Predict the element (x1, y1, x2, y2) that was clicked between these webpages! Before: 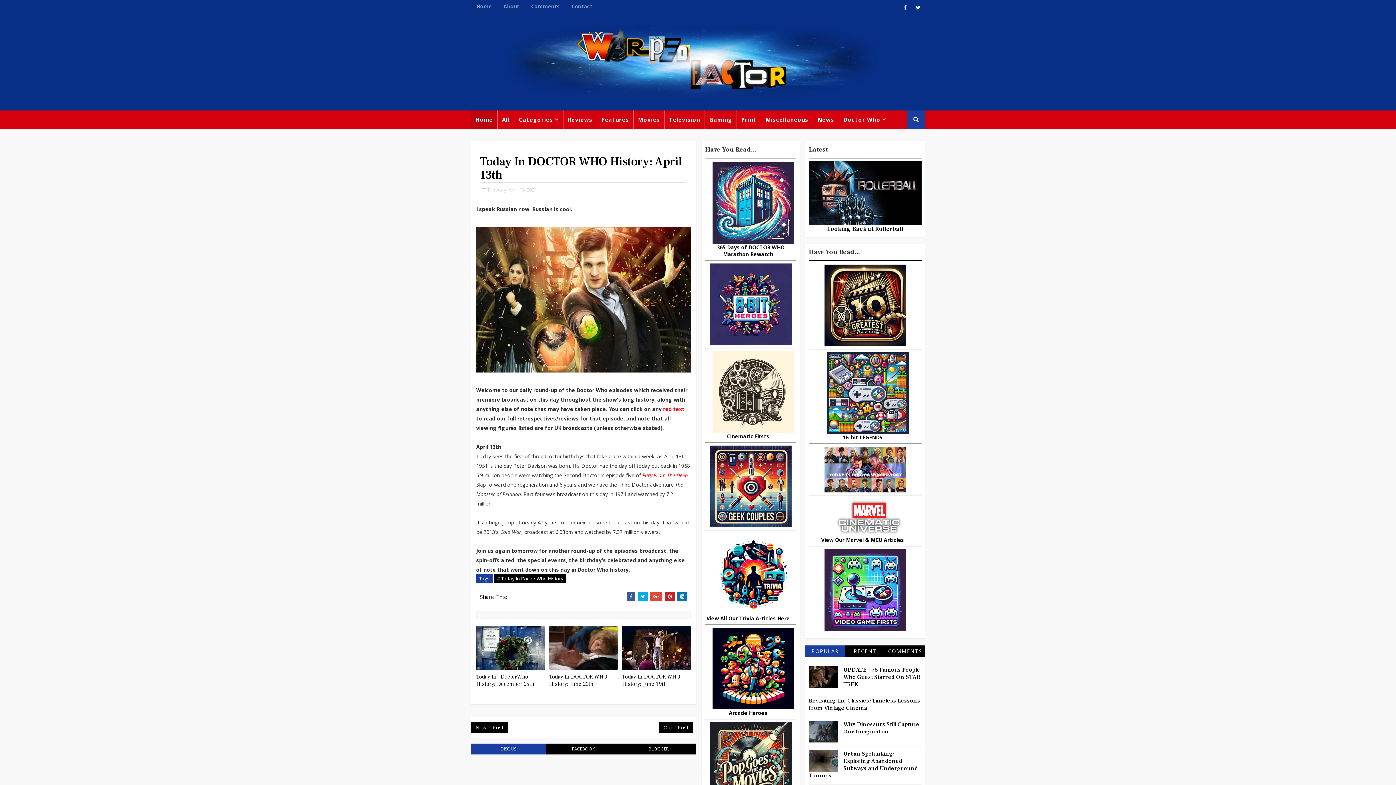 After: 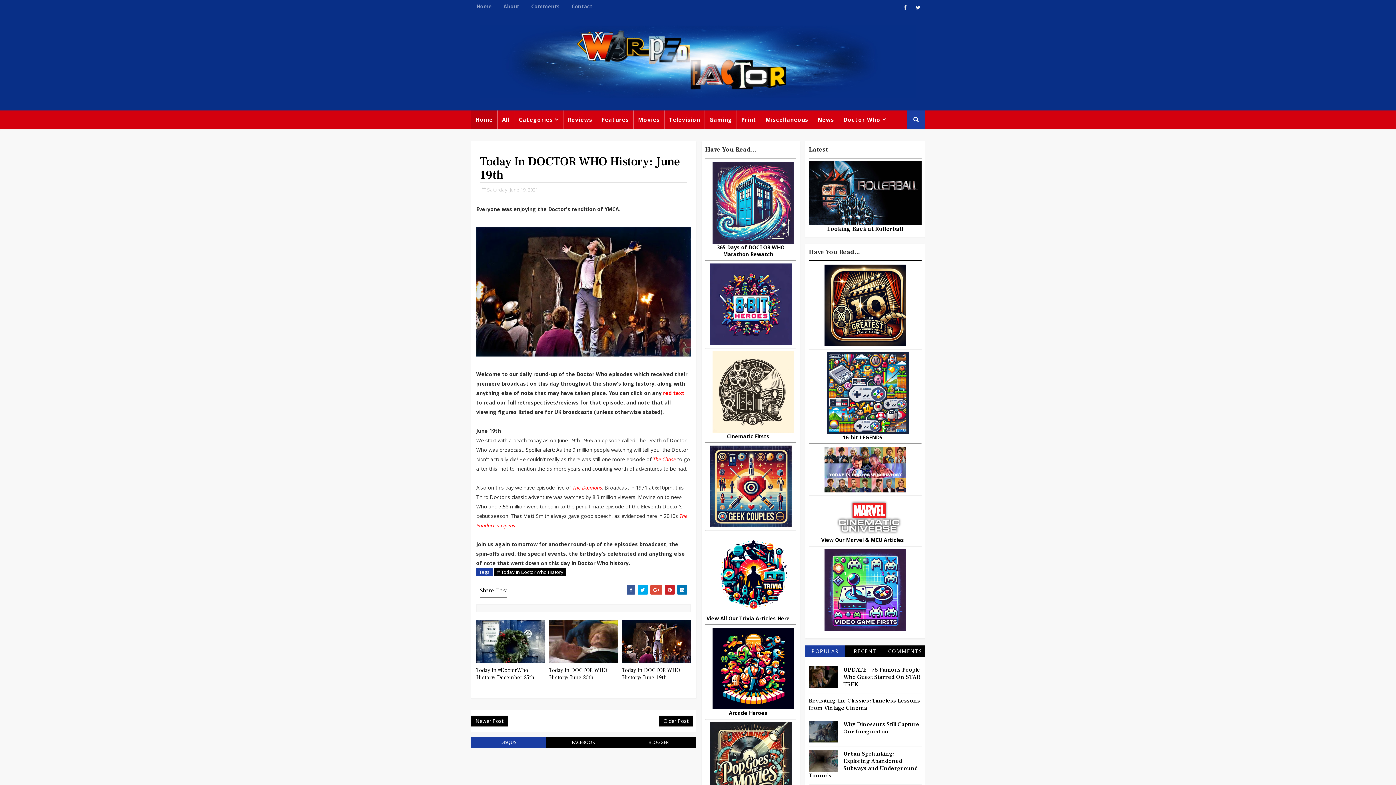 Action: bbox: (622, 626, 690, 670)